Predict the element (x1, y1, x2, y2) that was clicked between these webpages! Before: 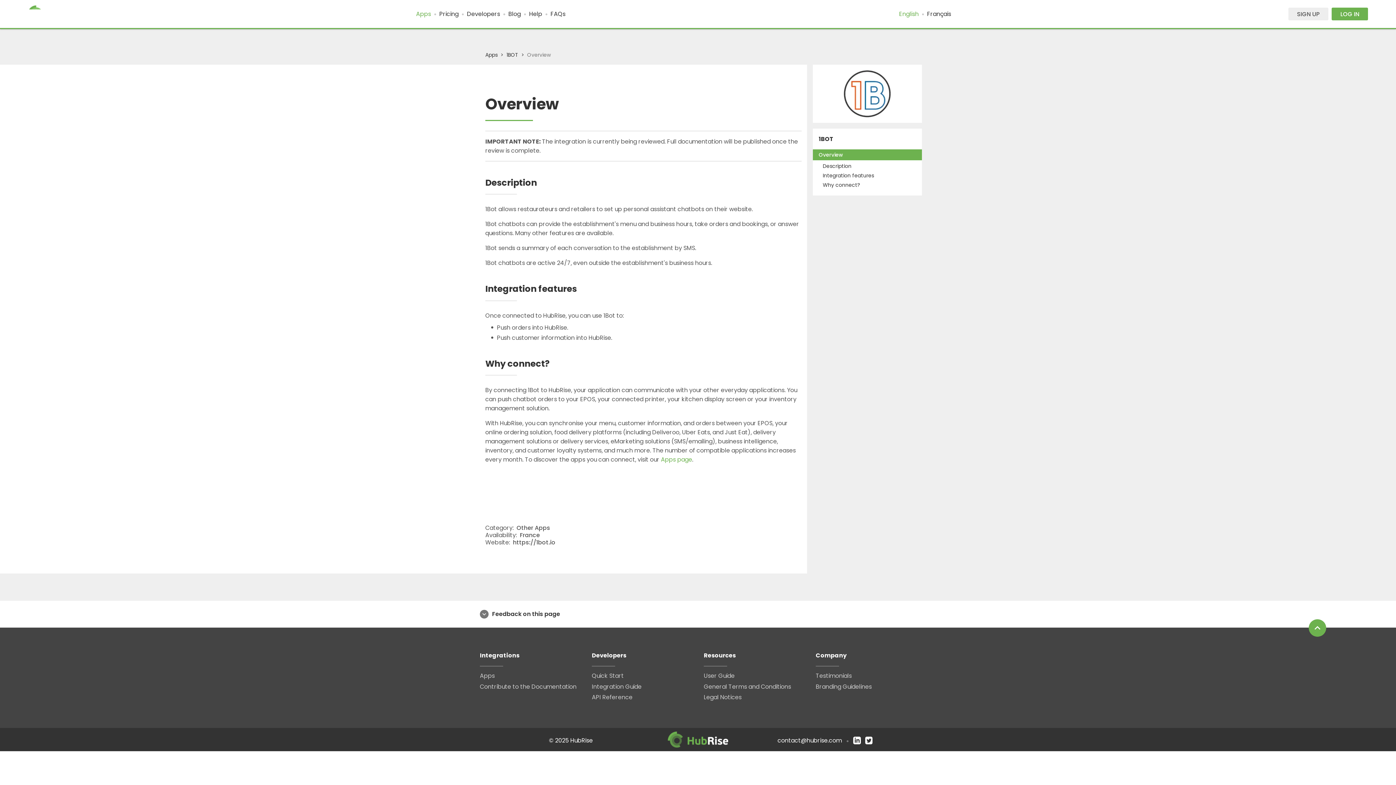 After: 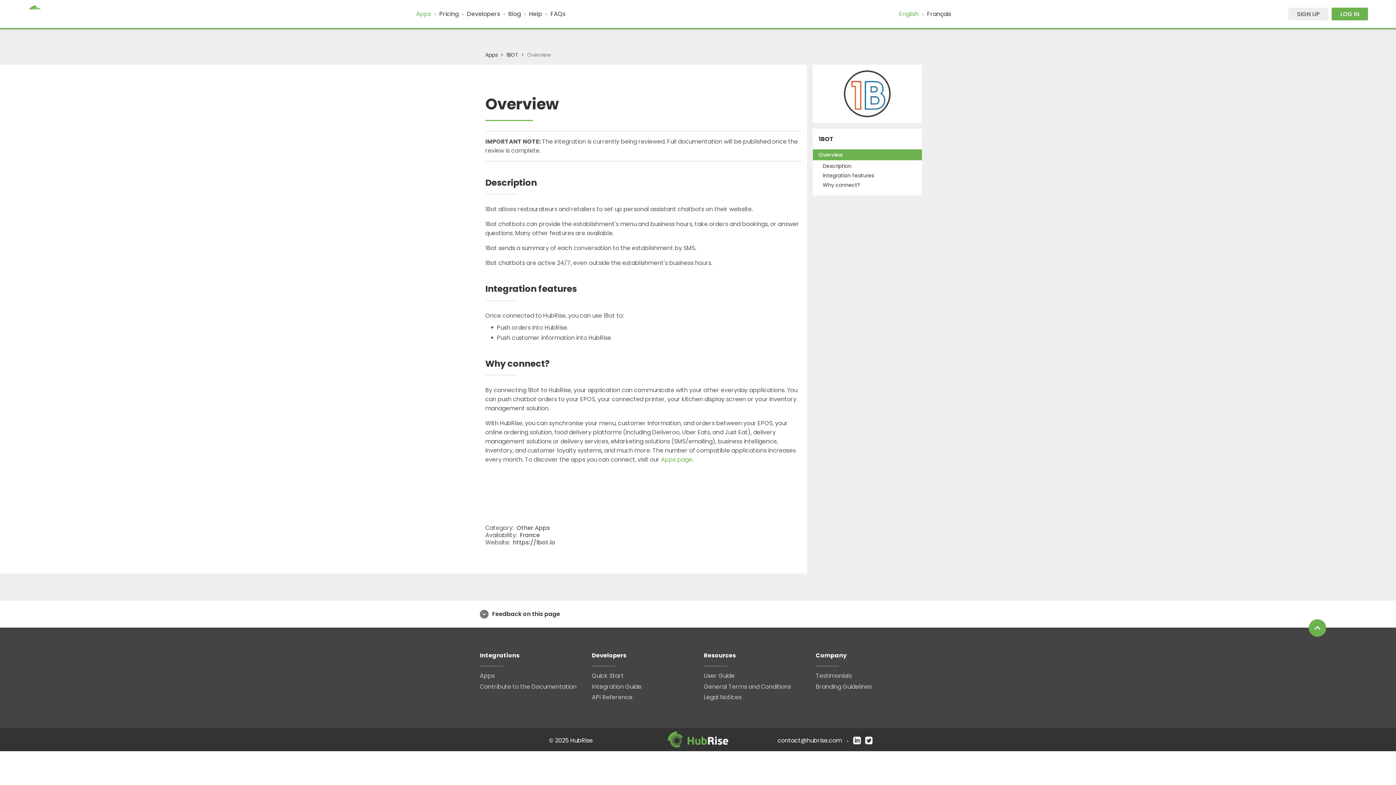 Action: bbox: (813, 64, 922, 122)